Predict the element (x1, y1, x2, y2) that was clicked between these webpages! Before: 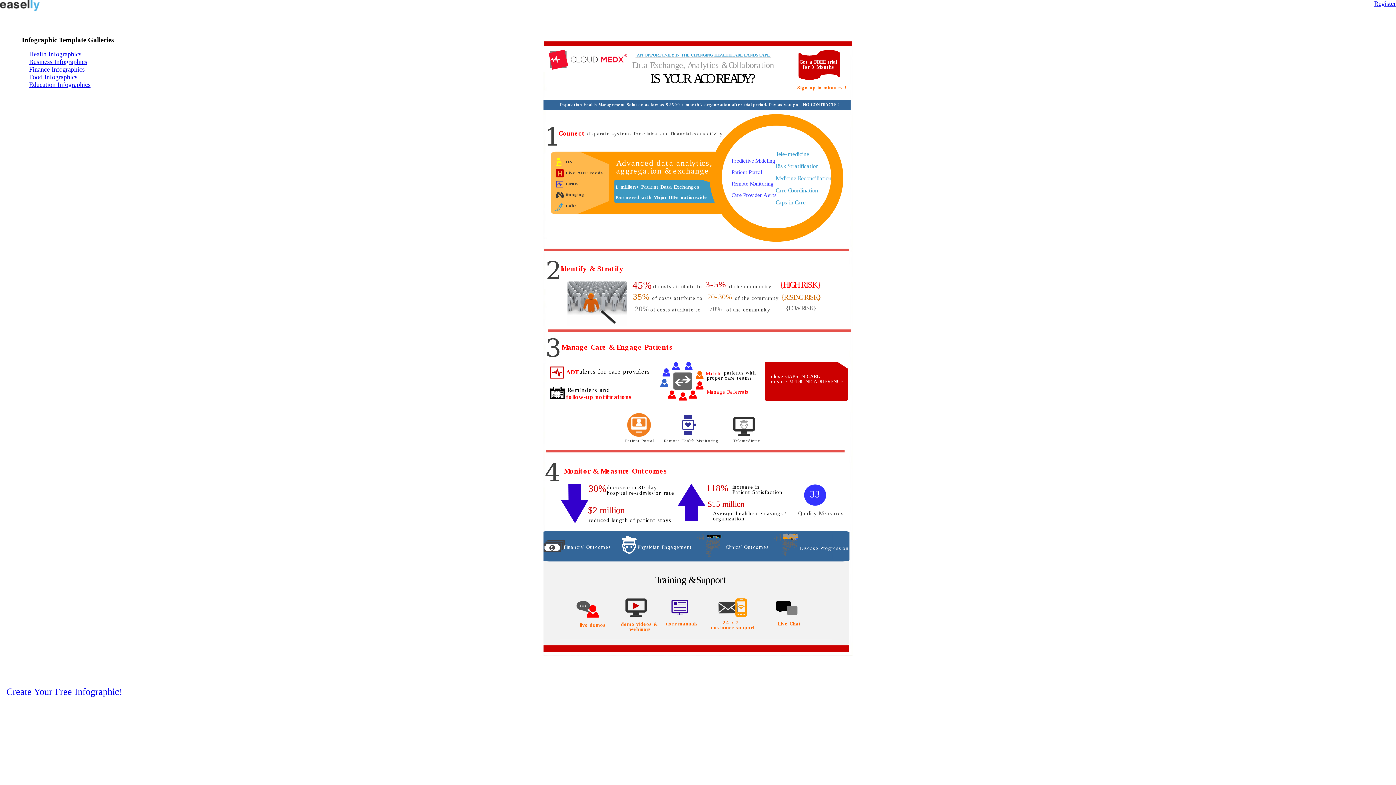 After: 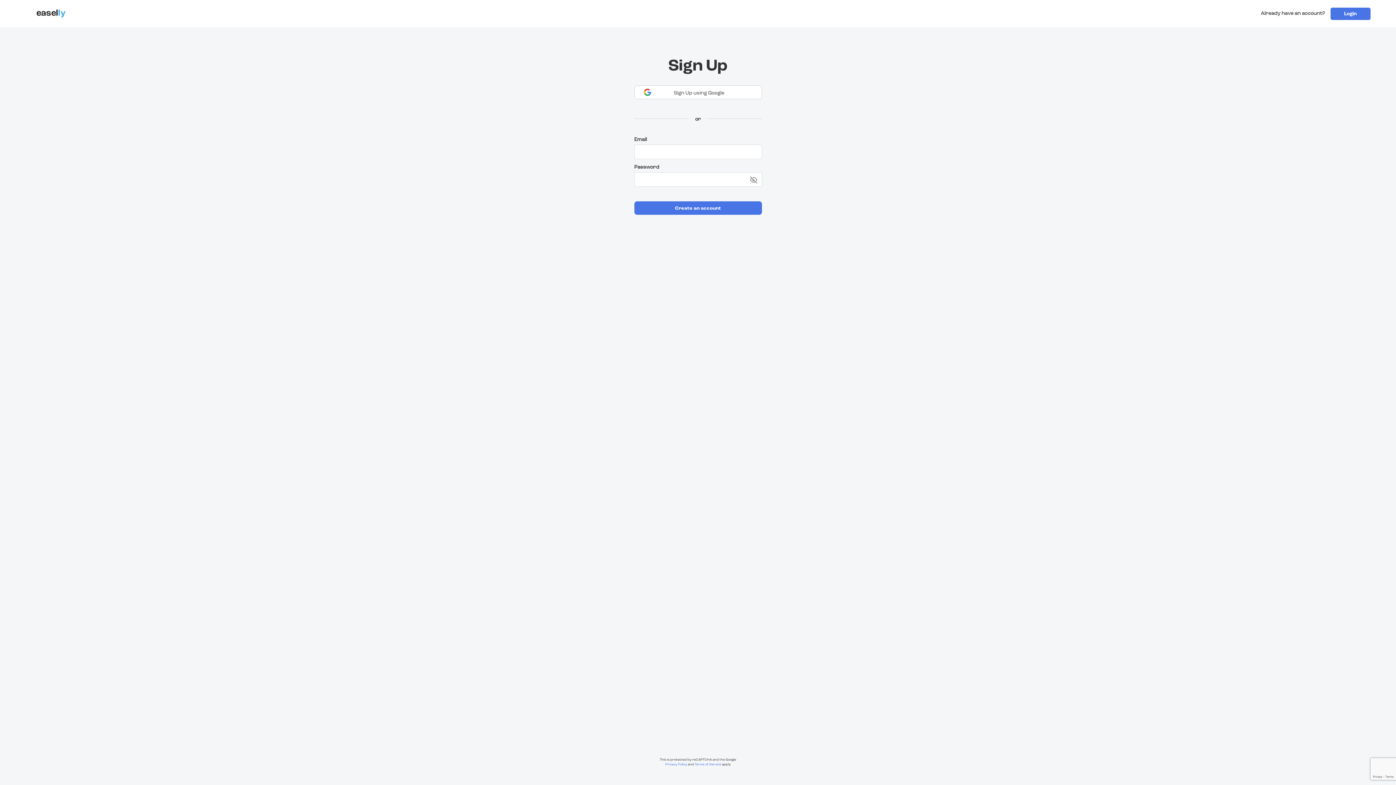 Action: bbox: (1374, 0, 1396, 7) label: Register